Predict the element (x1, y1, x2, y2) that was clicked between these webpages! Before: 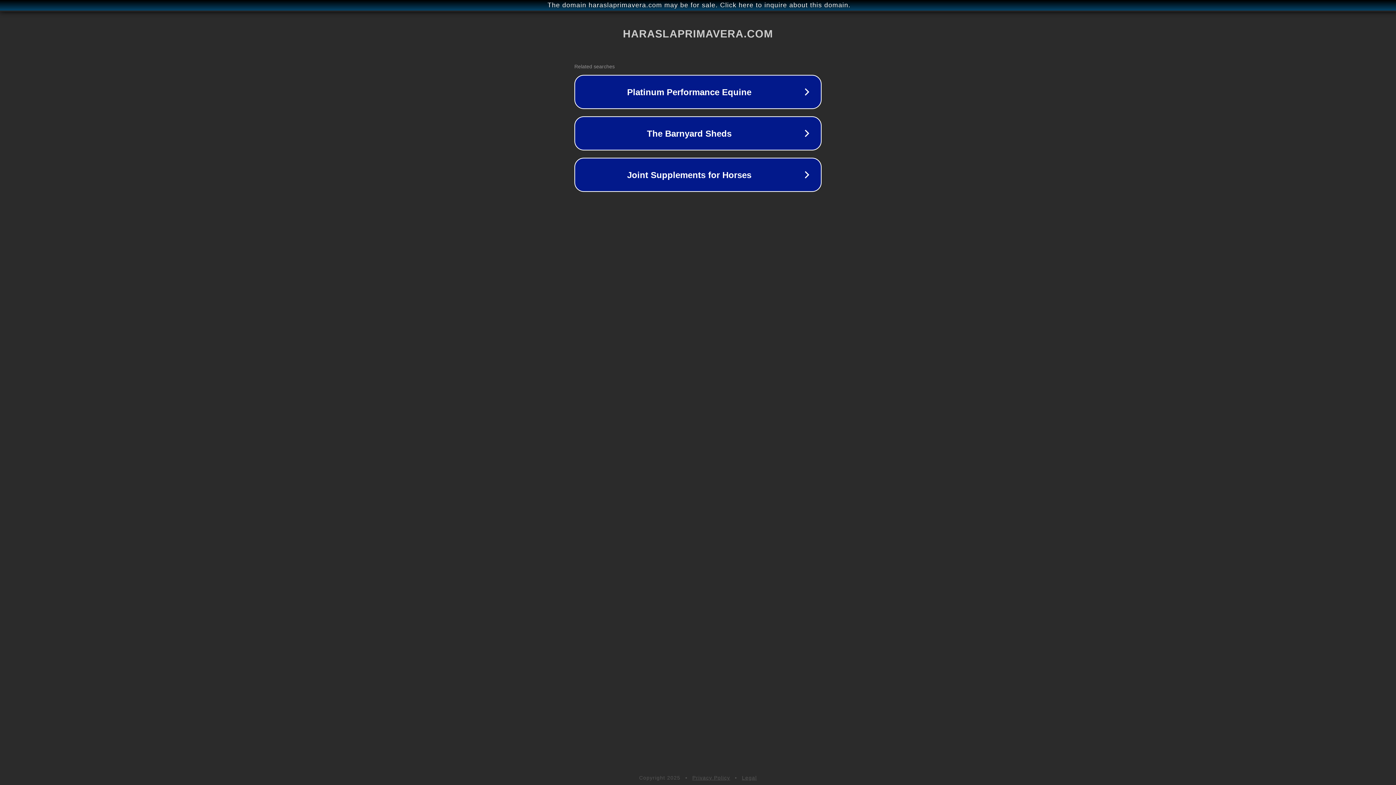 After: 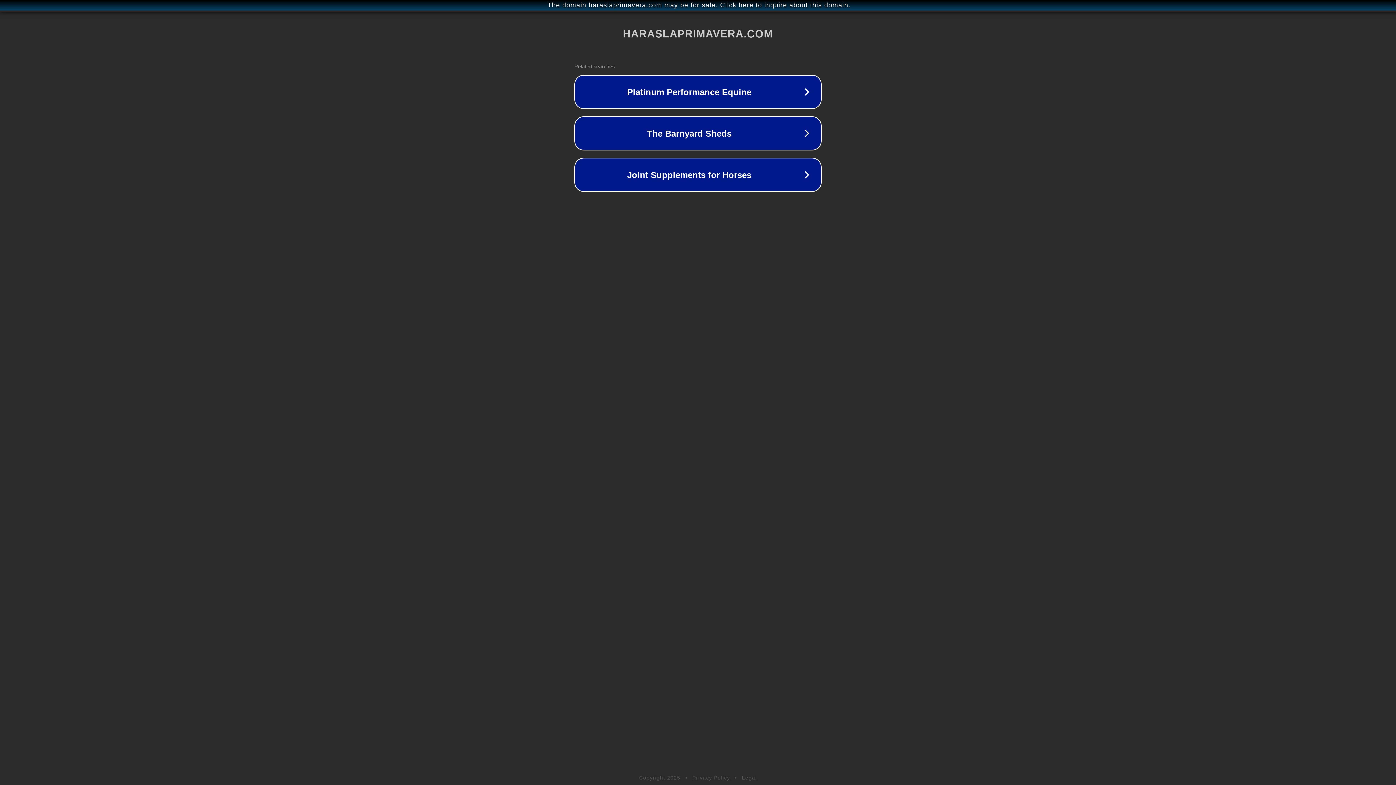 Action: label: Privacy Policy bbox: (692, 775, 730, 781)